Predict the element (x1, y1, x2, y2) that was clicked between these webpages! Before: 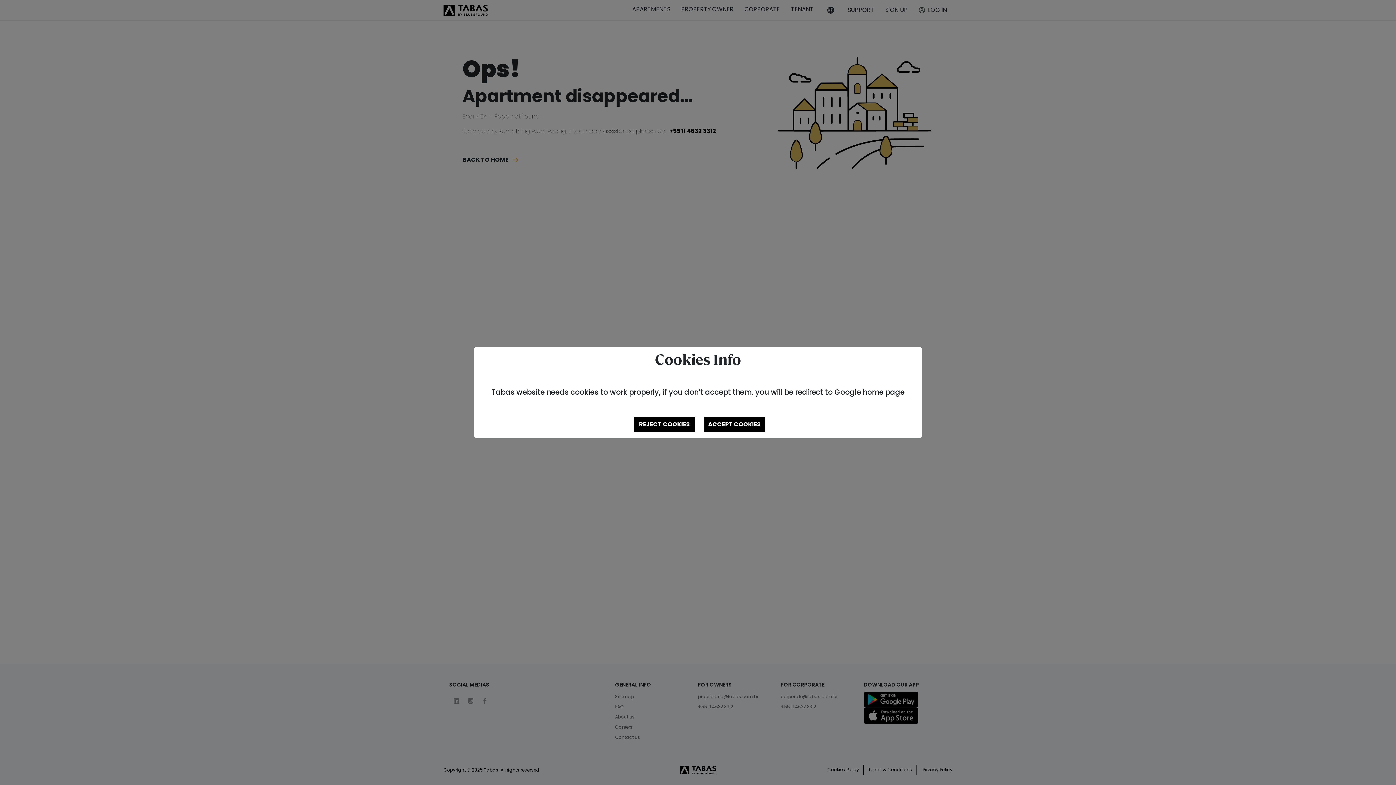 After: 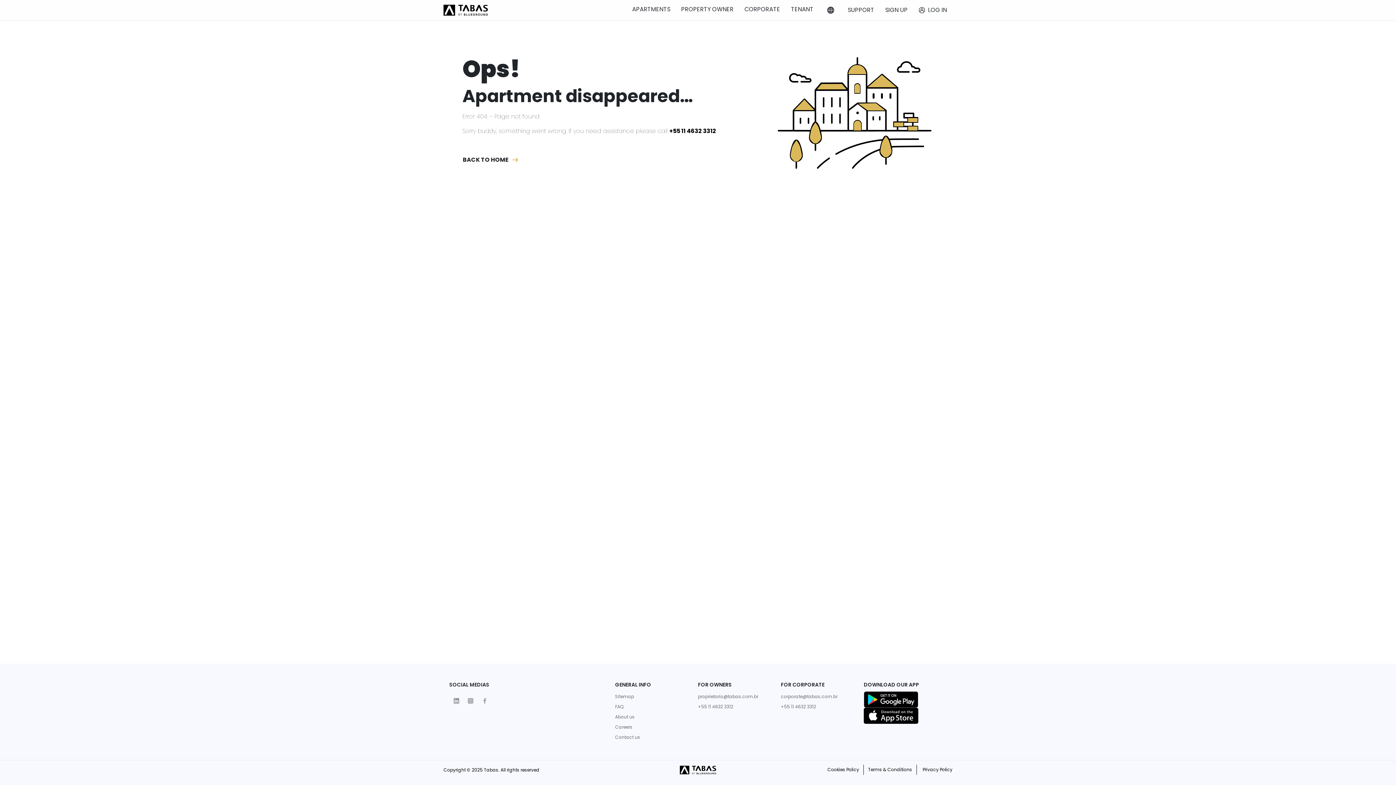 Action: bbox: (704, 417, 765, 432) label: ACCEPT COOKIES